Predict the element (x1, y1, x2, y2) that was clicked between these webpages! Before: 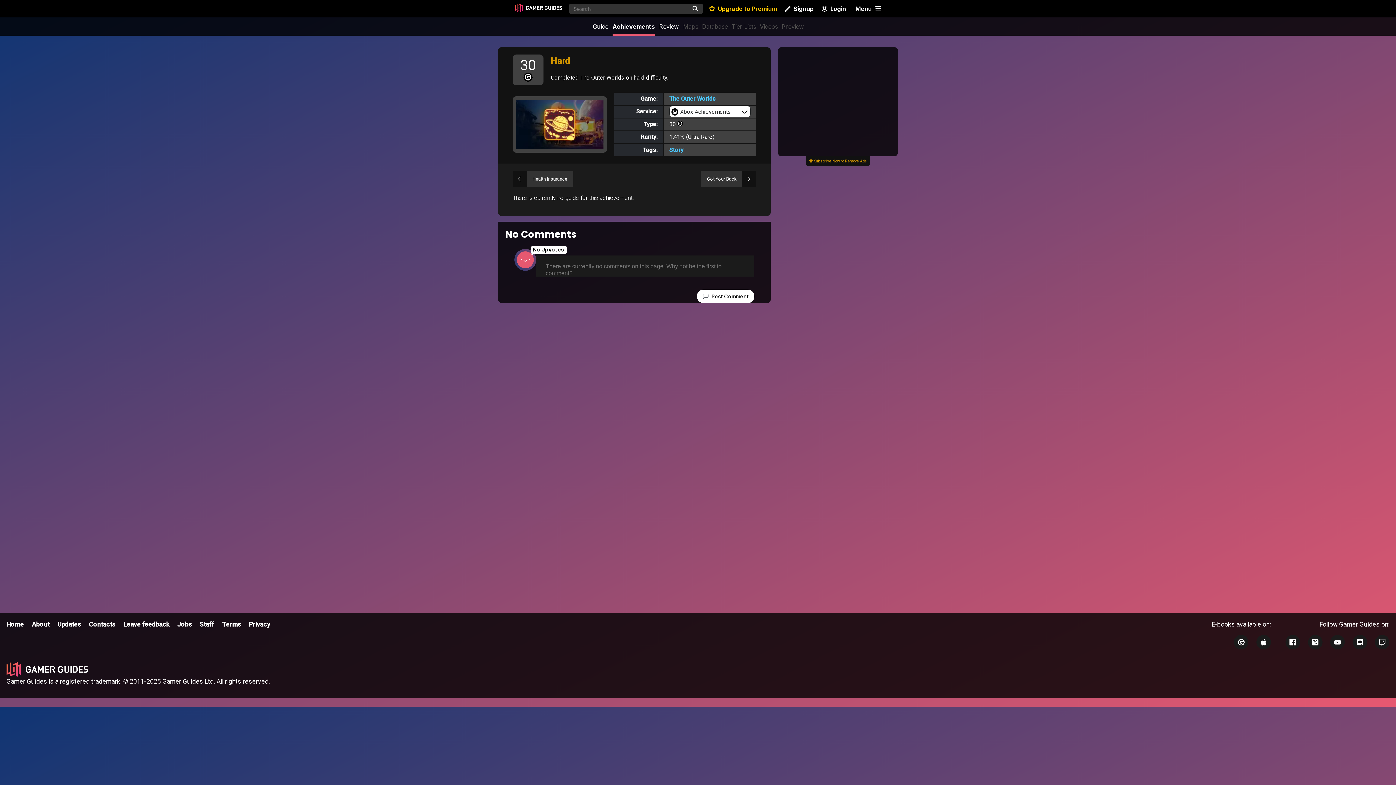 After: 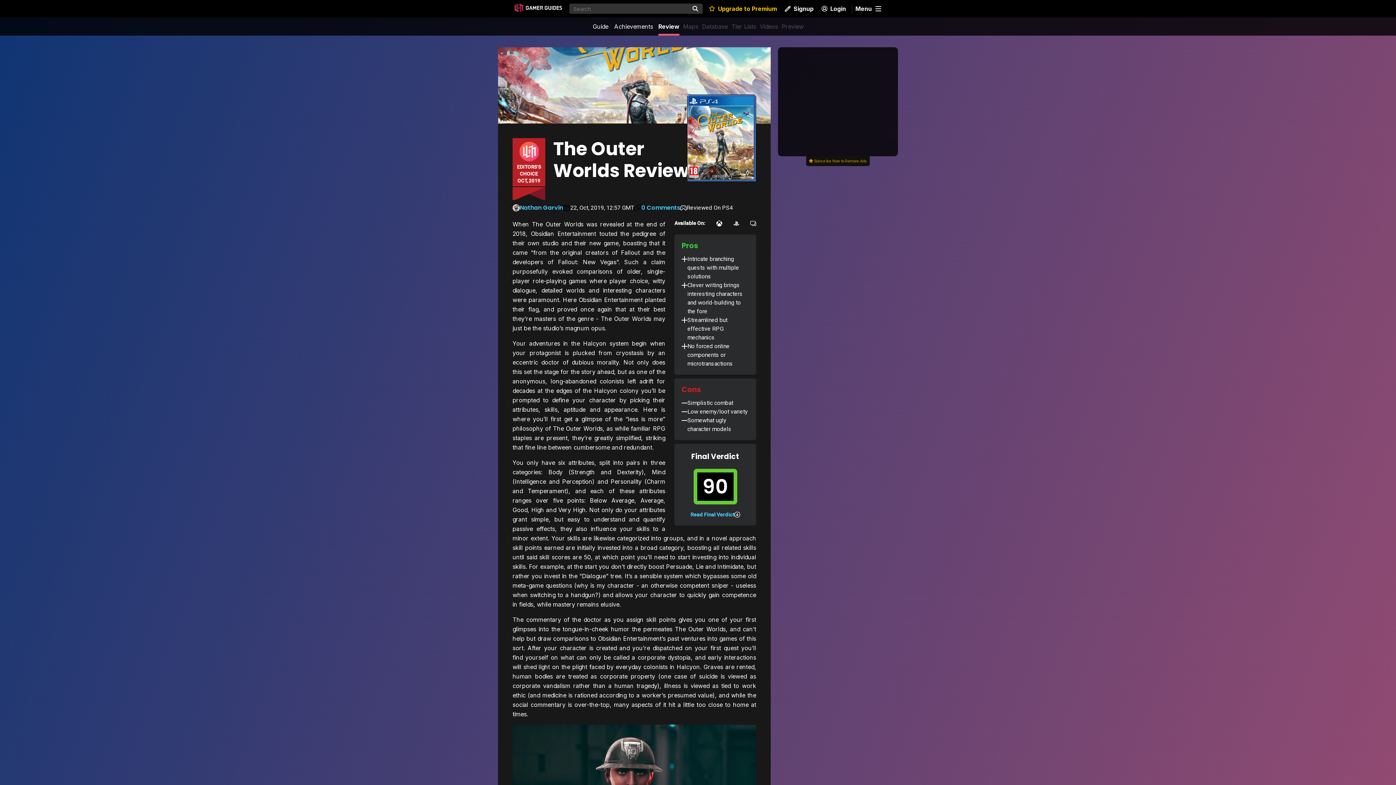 Action: label: Review bbox: (658, 17, 679, 35)